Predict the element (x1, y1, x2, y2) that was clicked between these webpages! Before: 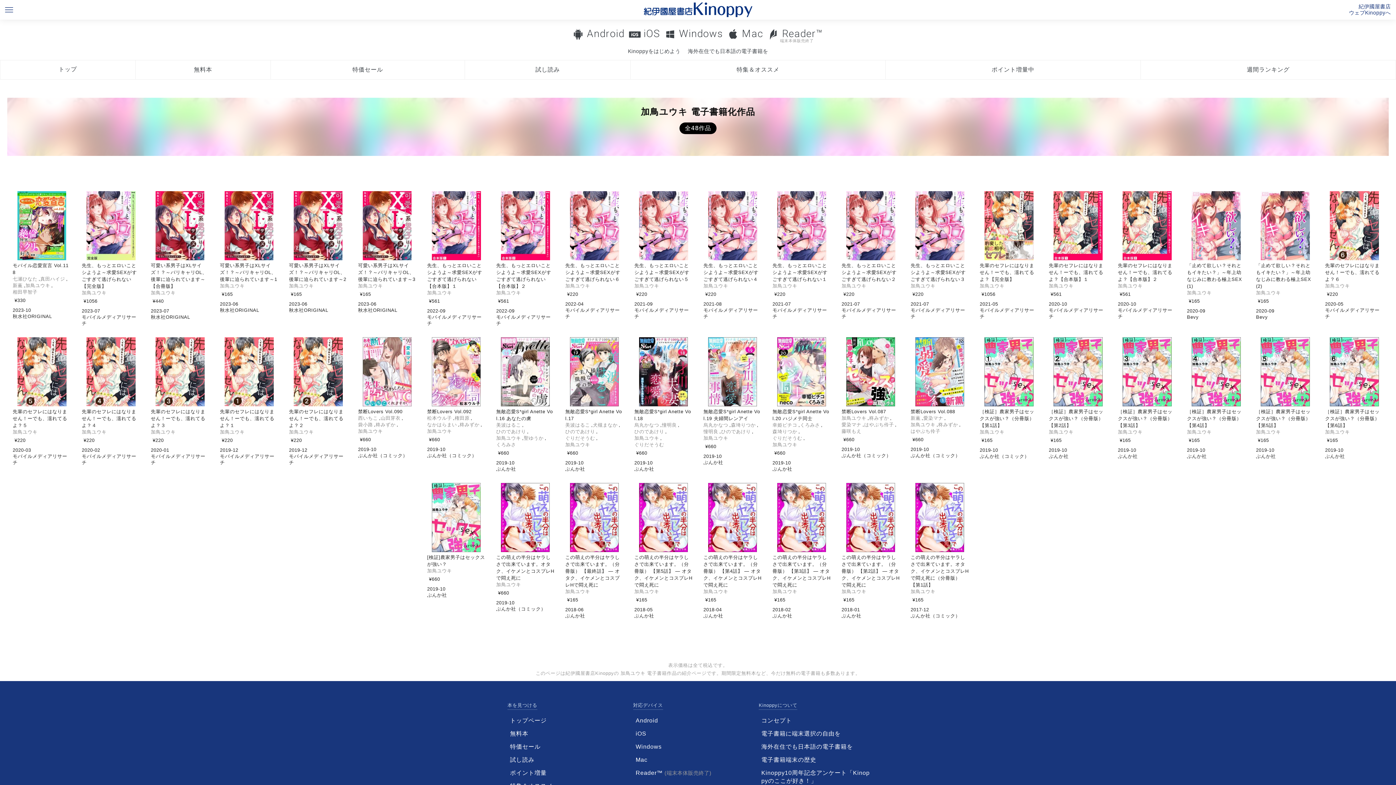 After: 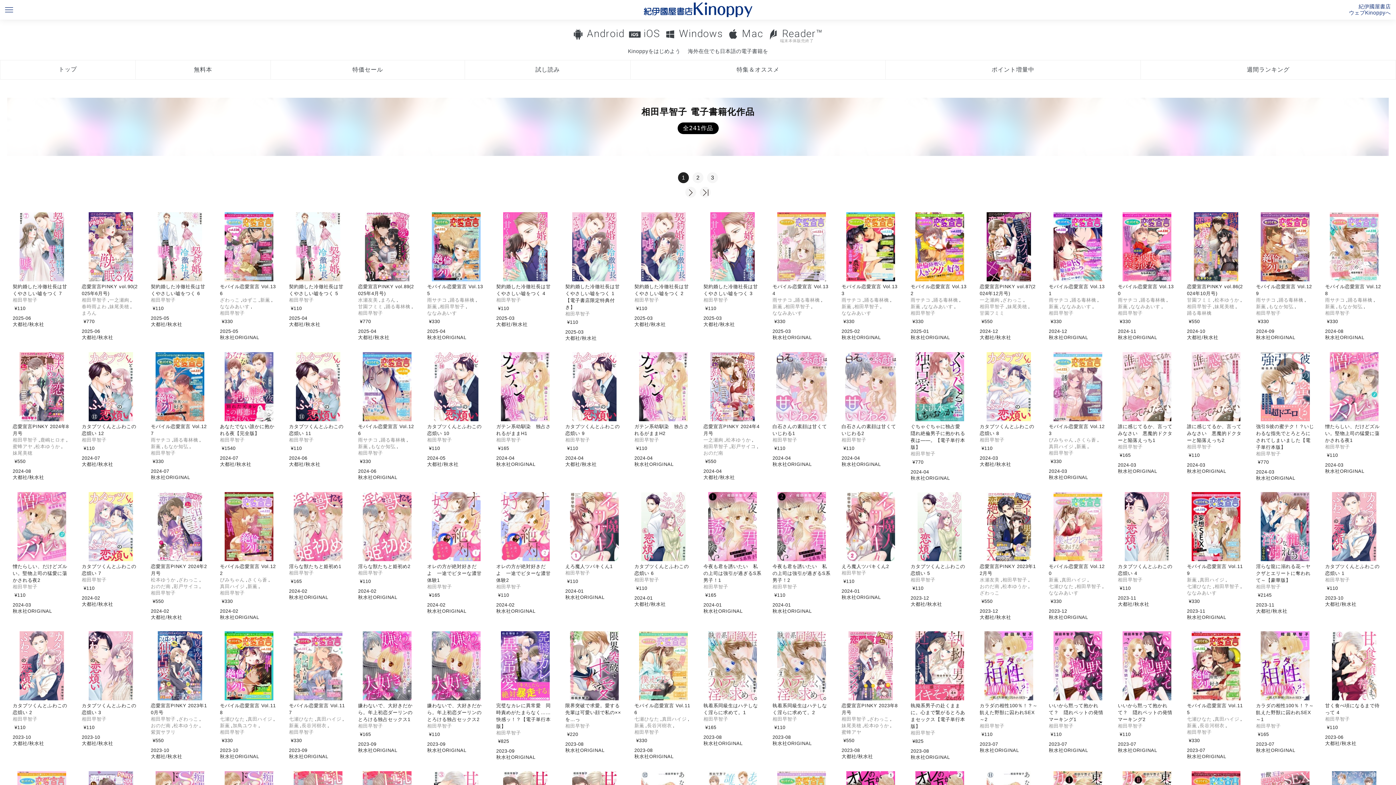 Action: bbox: (12, 289, 37, 295) label: 相田早智子